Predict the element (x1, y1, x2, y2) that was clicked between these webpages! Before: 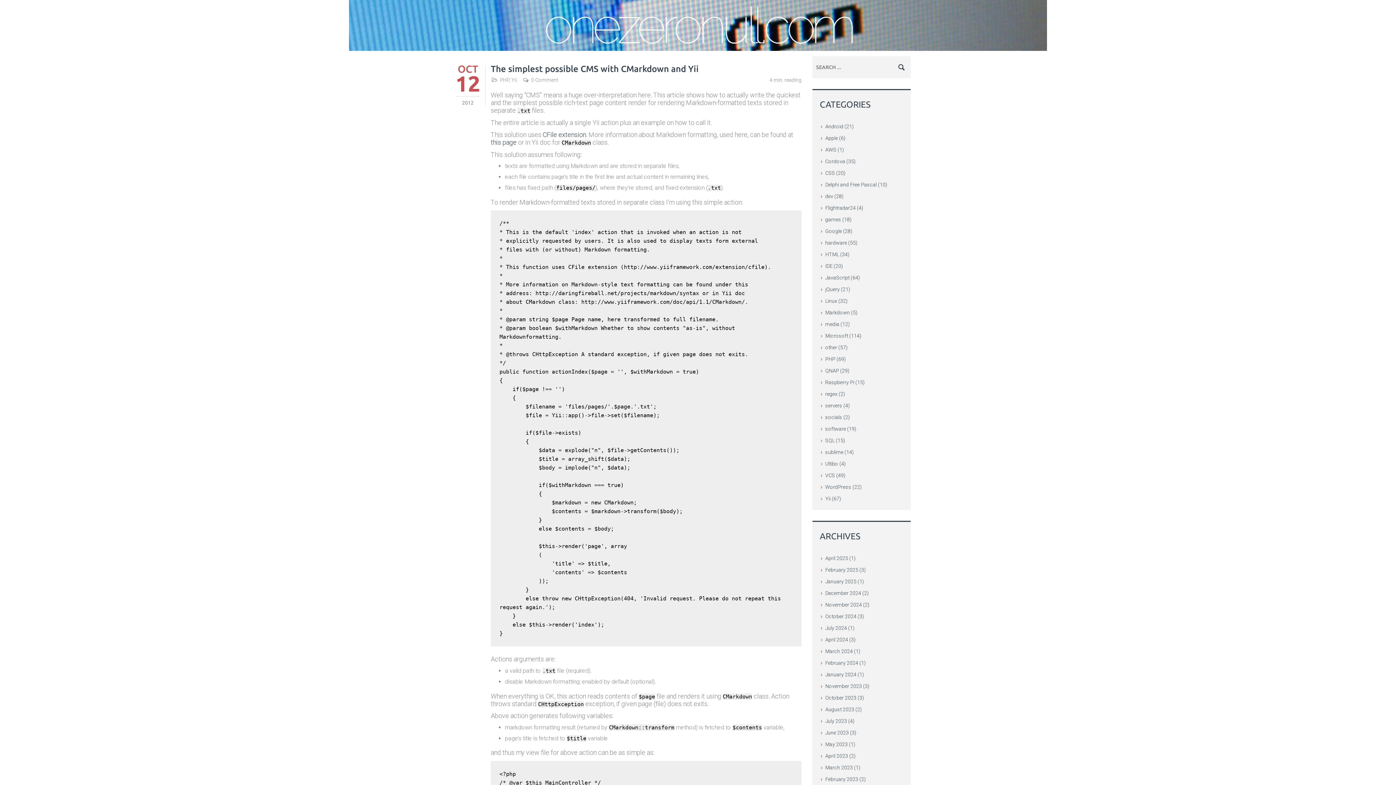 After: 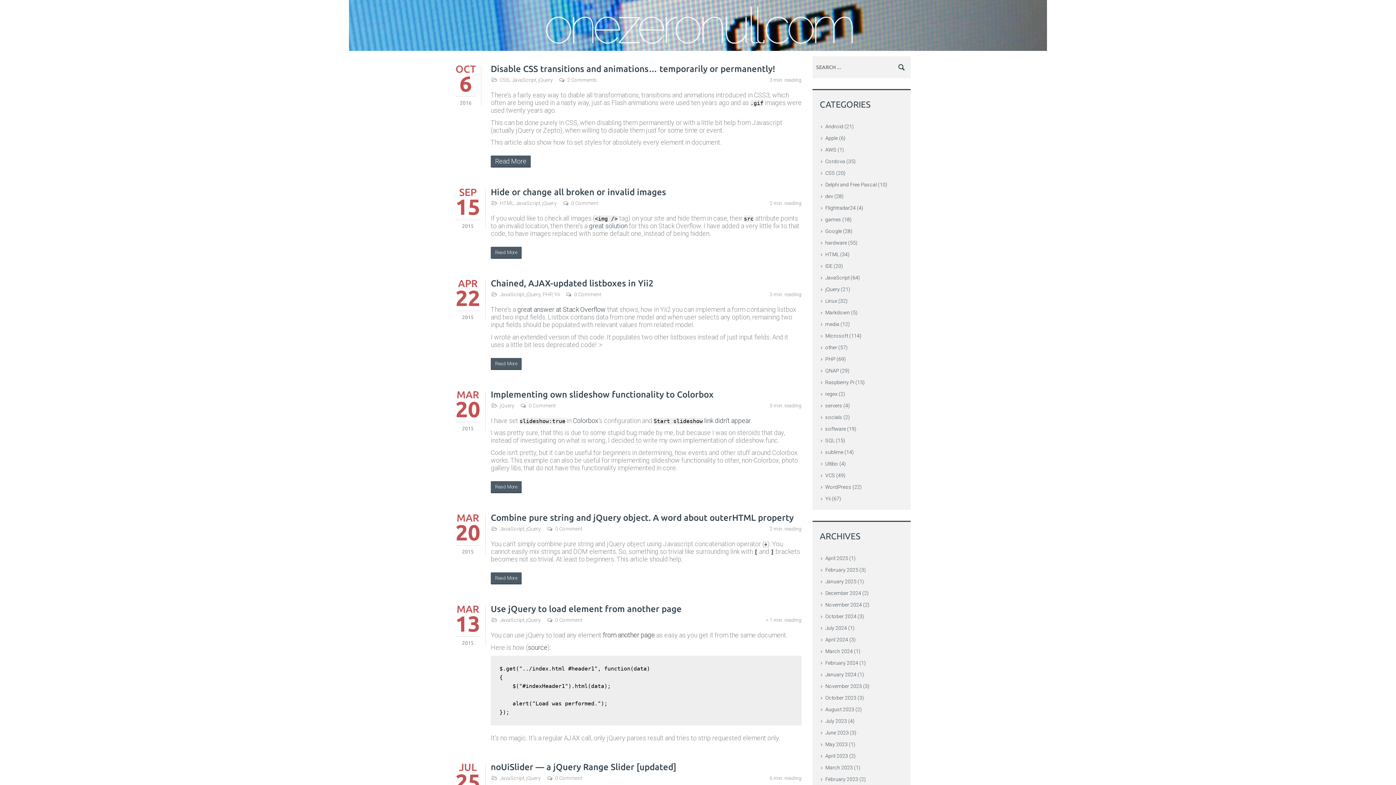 Action: bbox: (825, 286, 840, 292) label: jQuery